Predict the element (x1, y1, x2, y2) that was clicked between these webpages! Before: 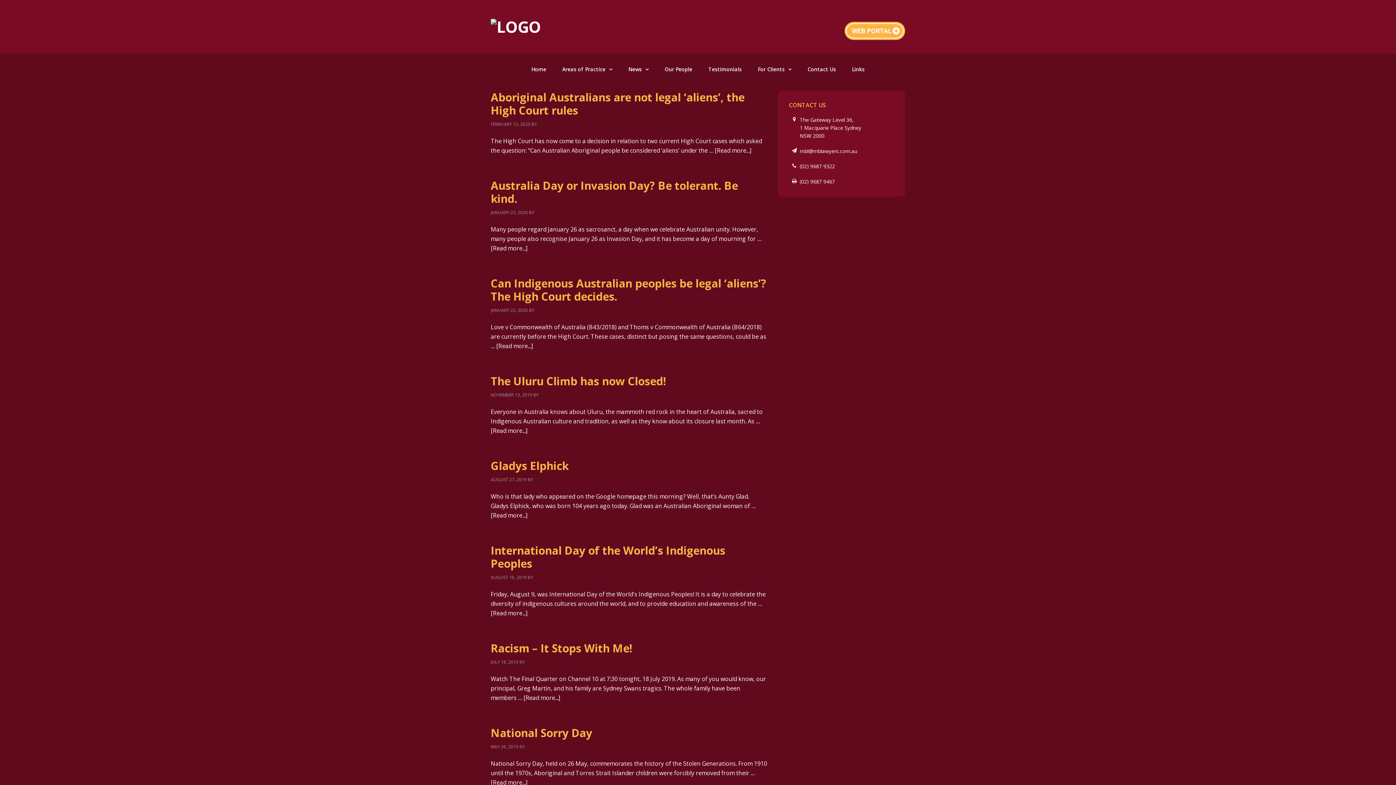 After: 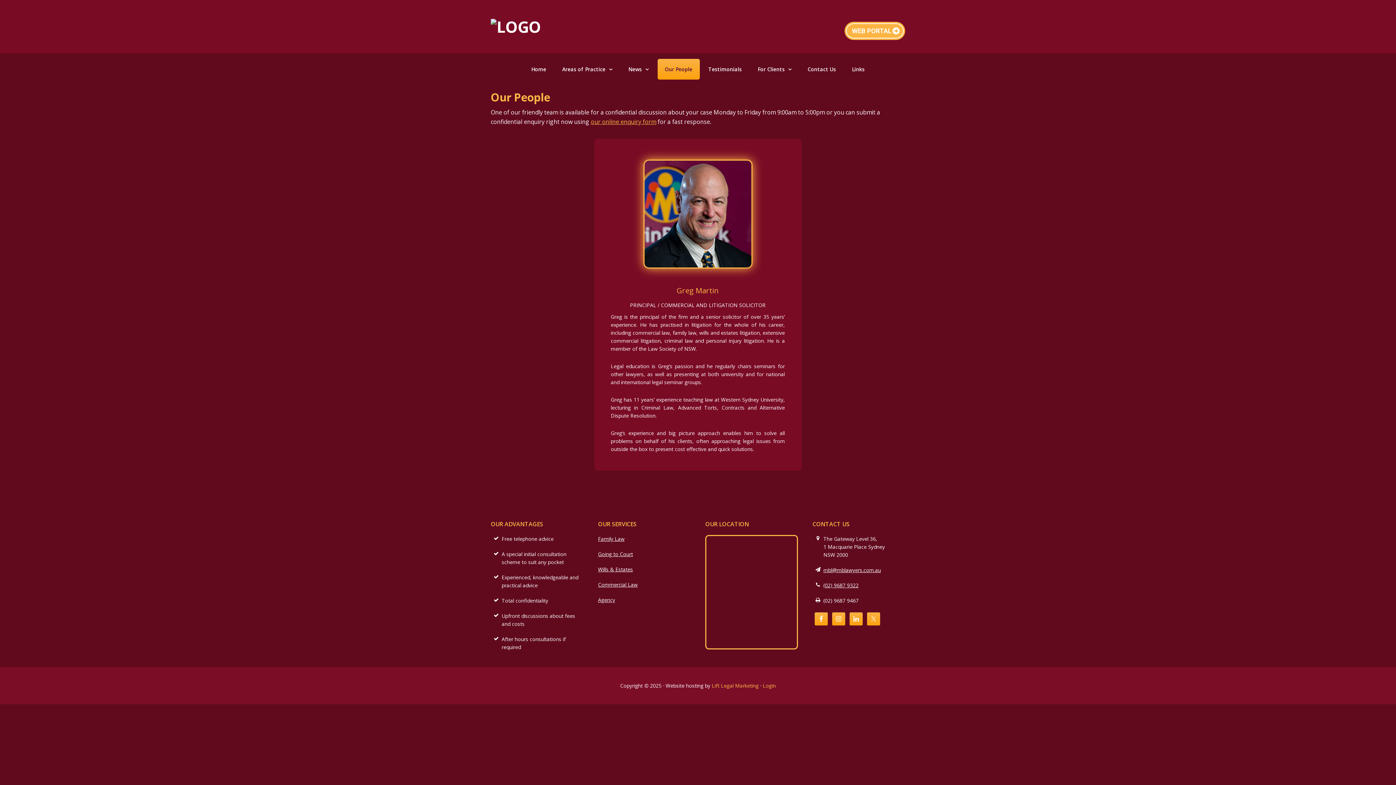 Action: label: Our People bbox: (657, 58, 699, 79)